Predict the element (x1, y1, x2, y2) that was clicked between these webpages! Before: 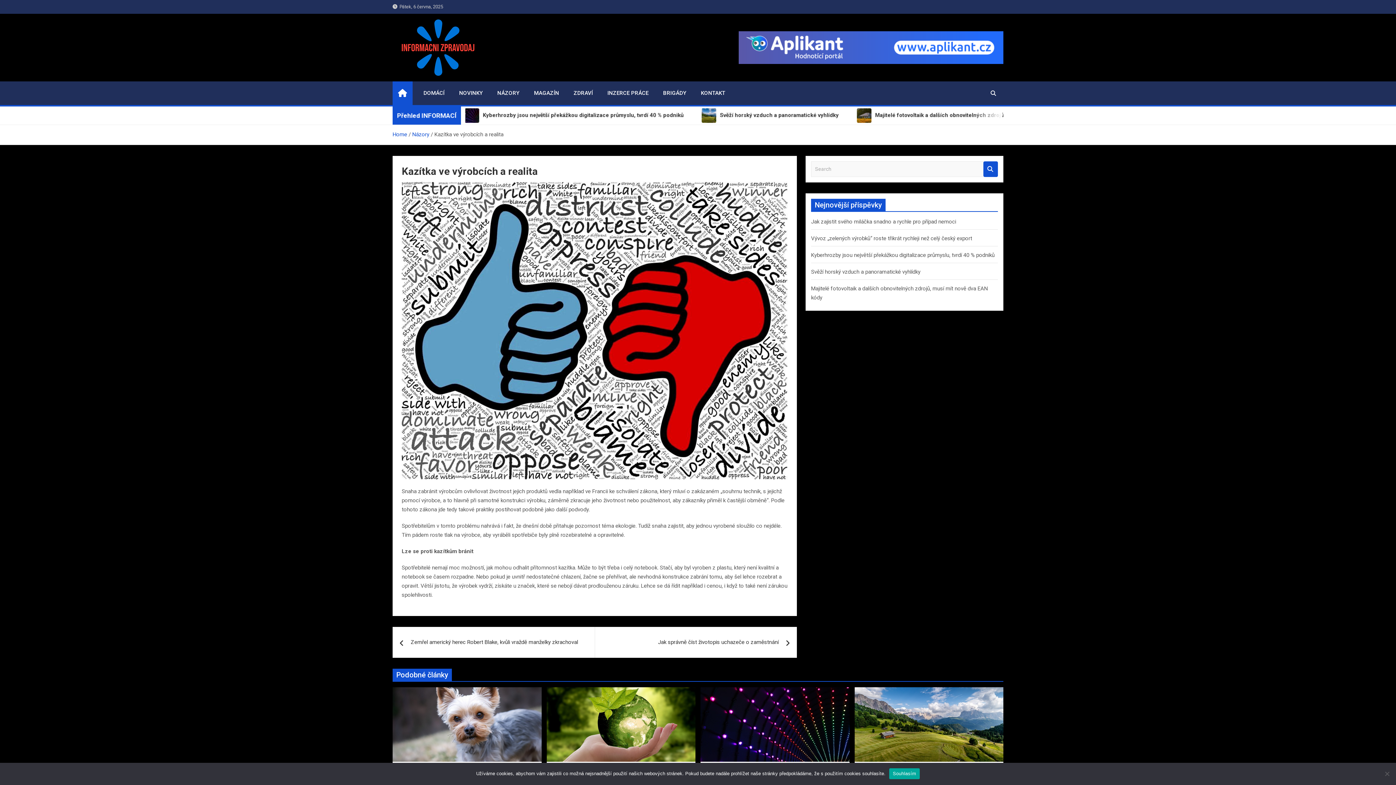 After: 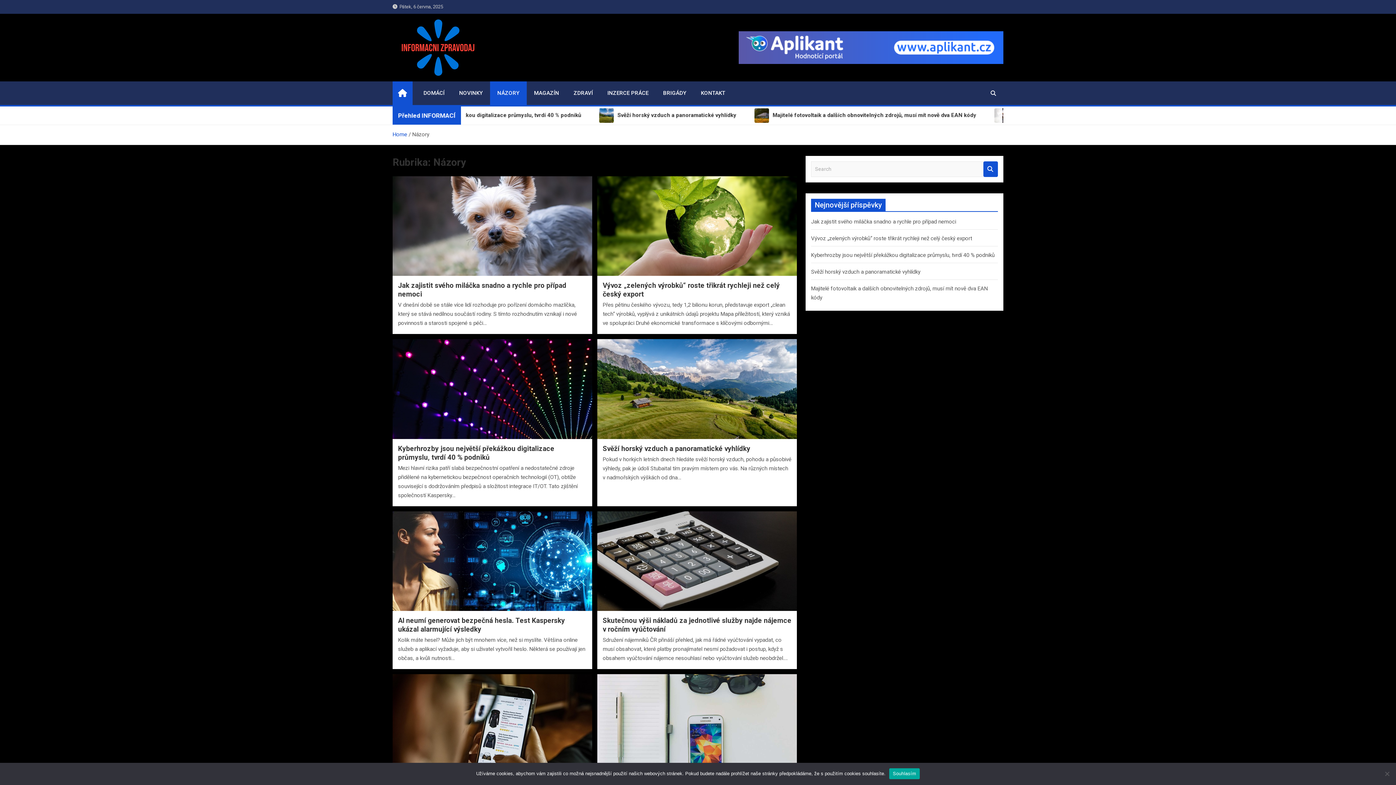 Action: label: Názory bbox: (412, 131, 429, 137)